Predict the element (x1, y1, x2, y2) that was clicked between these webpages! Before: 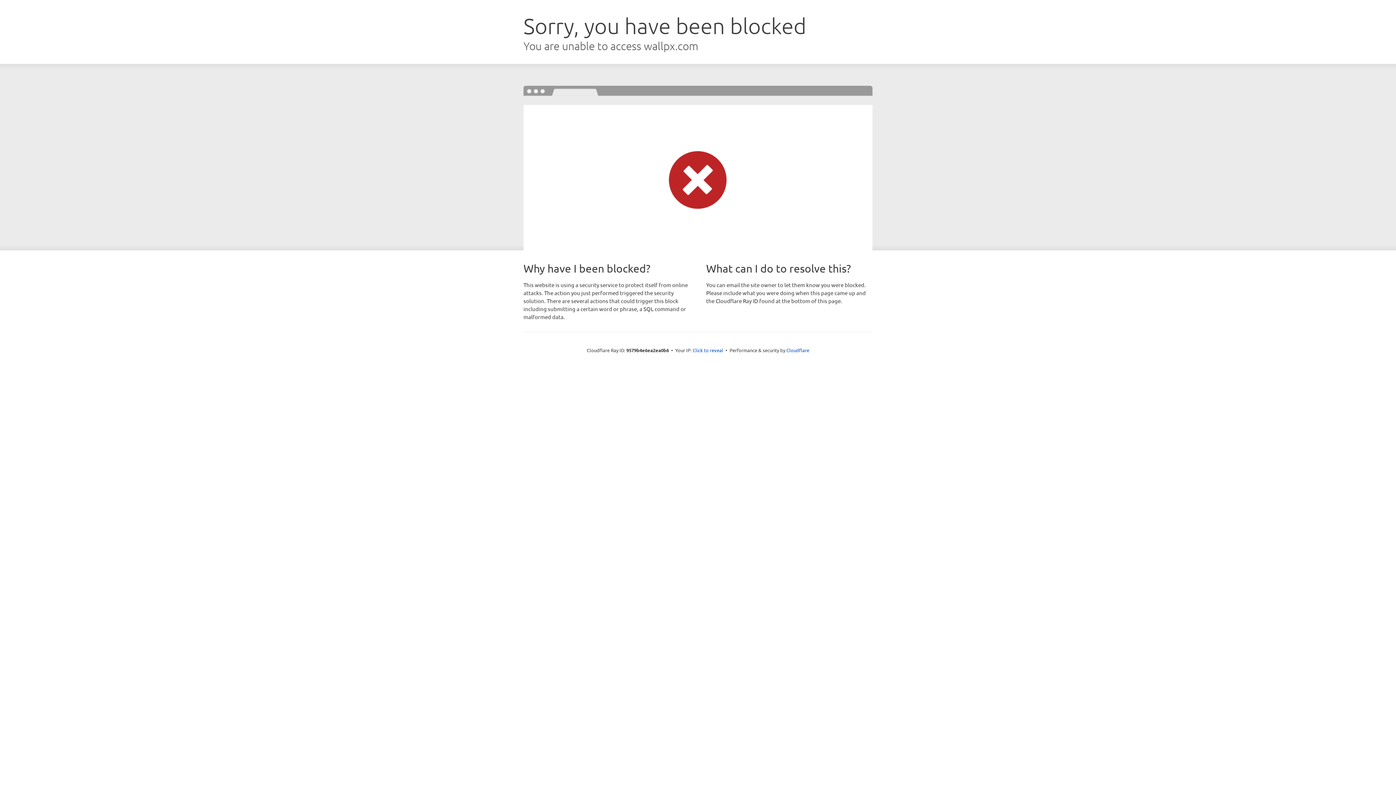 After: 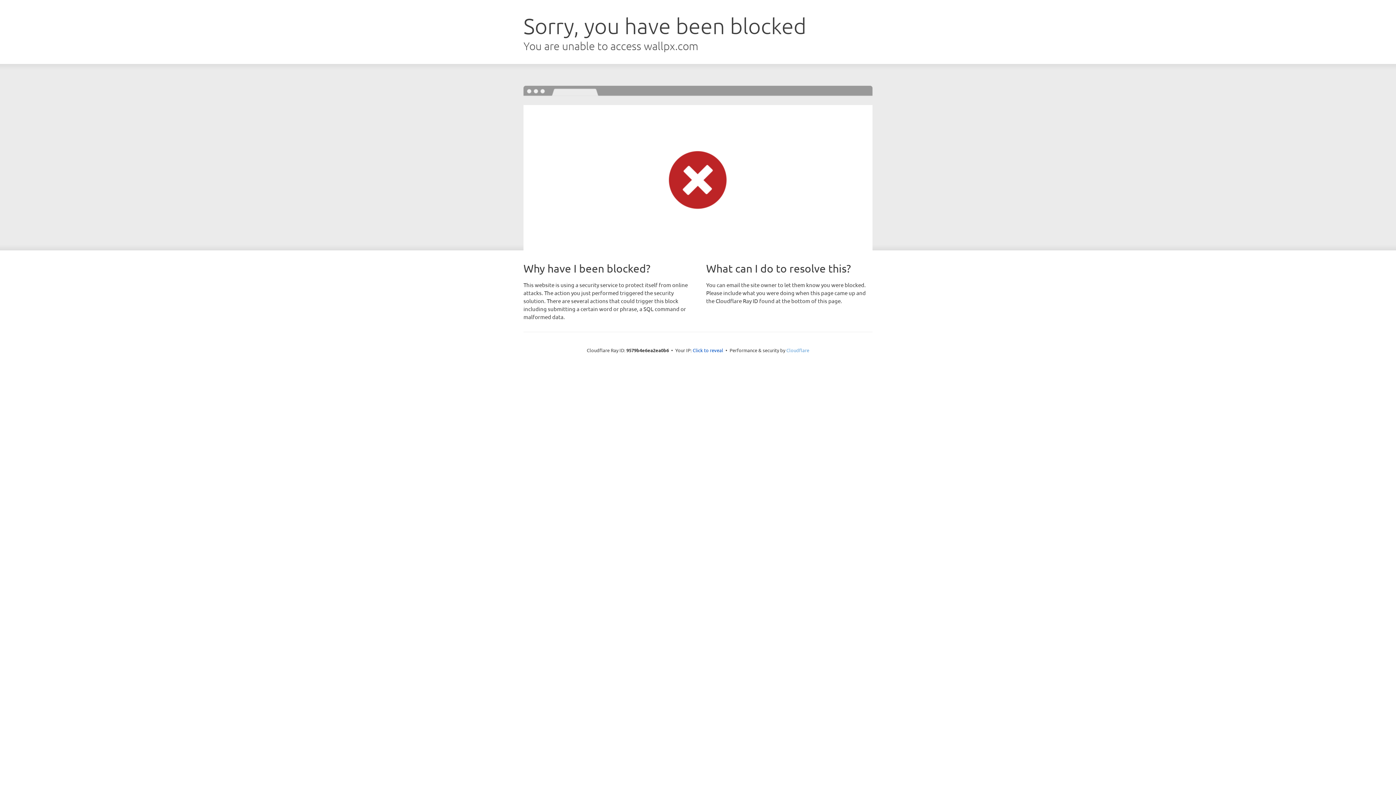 Action: bbox: (786, 347, 809, 353) label: Cloudflare